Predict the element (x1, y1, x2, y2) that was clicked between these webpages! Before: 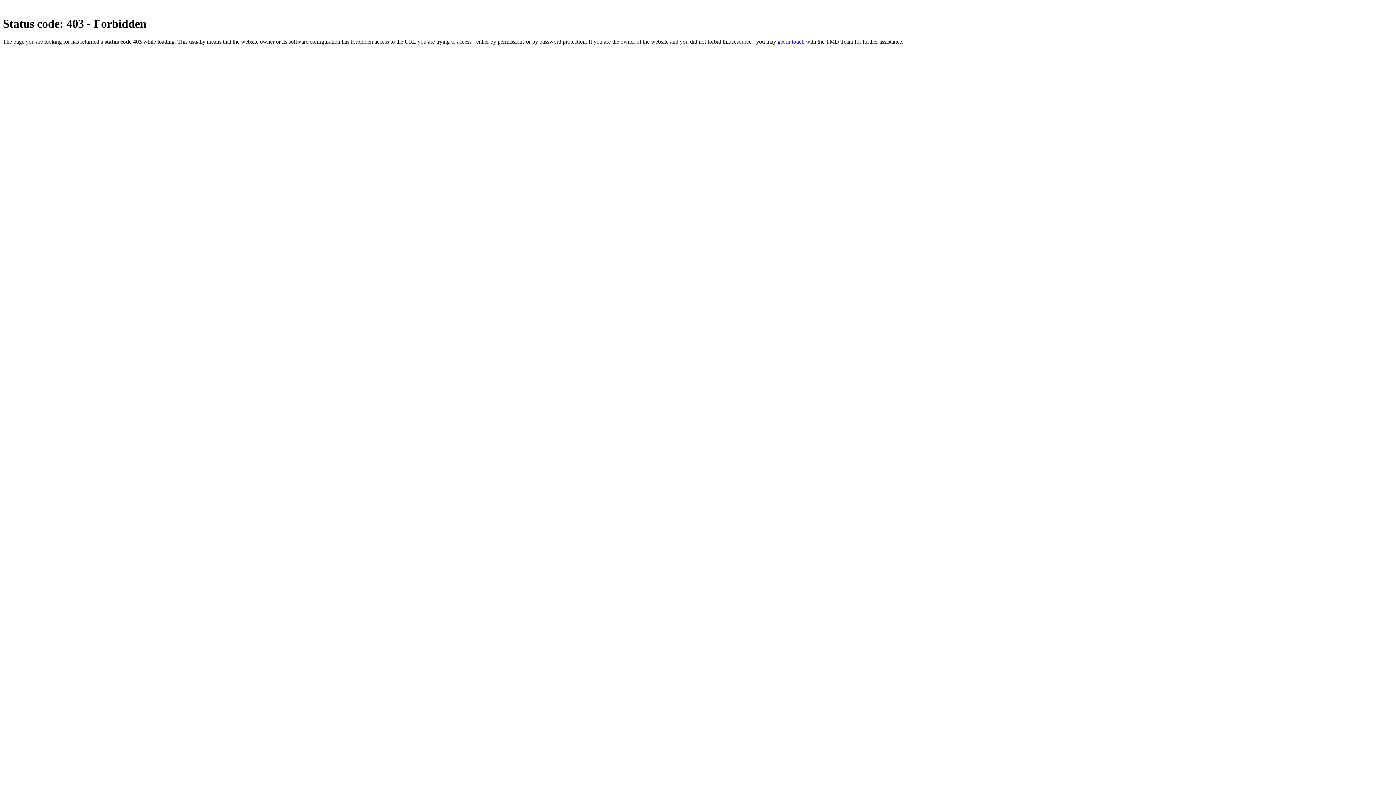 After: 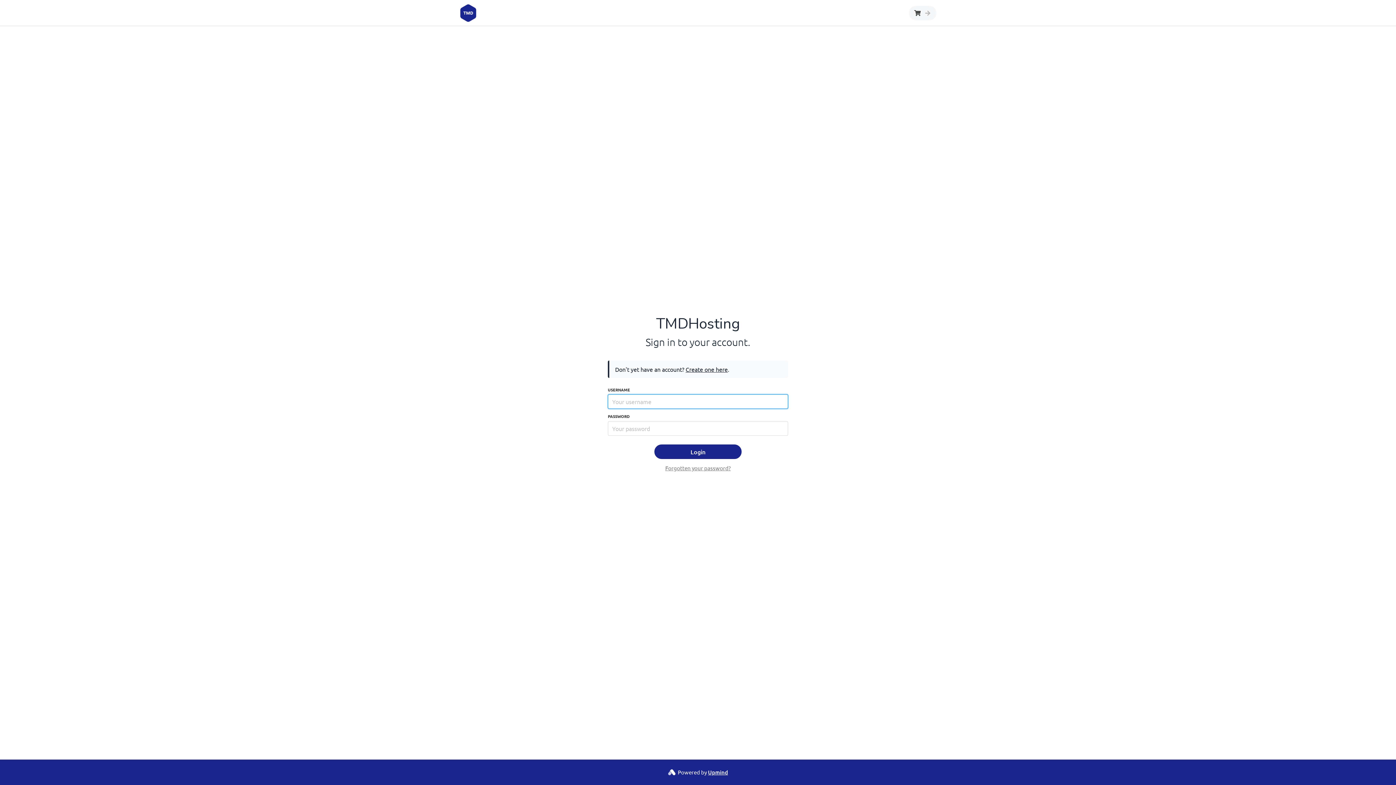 Action: label: get in touch bbox: (777, 38, 804, 44)